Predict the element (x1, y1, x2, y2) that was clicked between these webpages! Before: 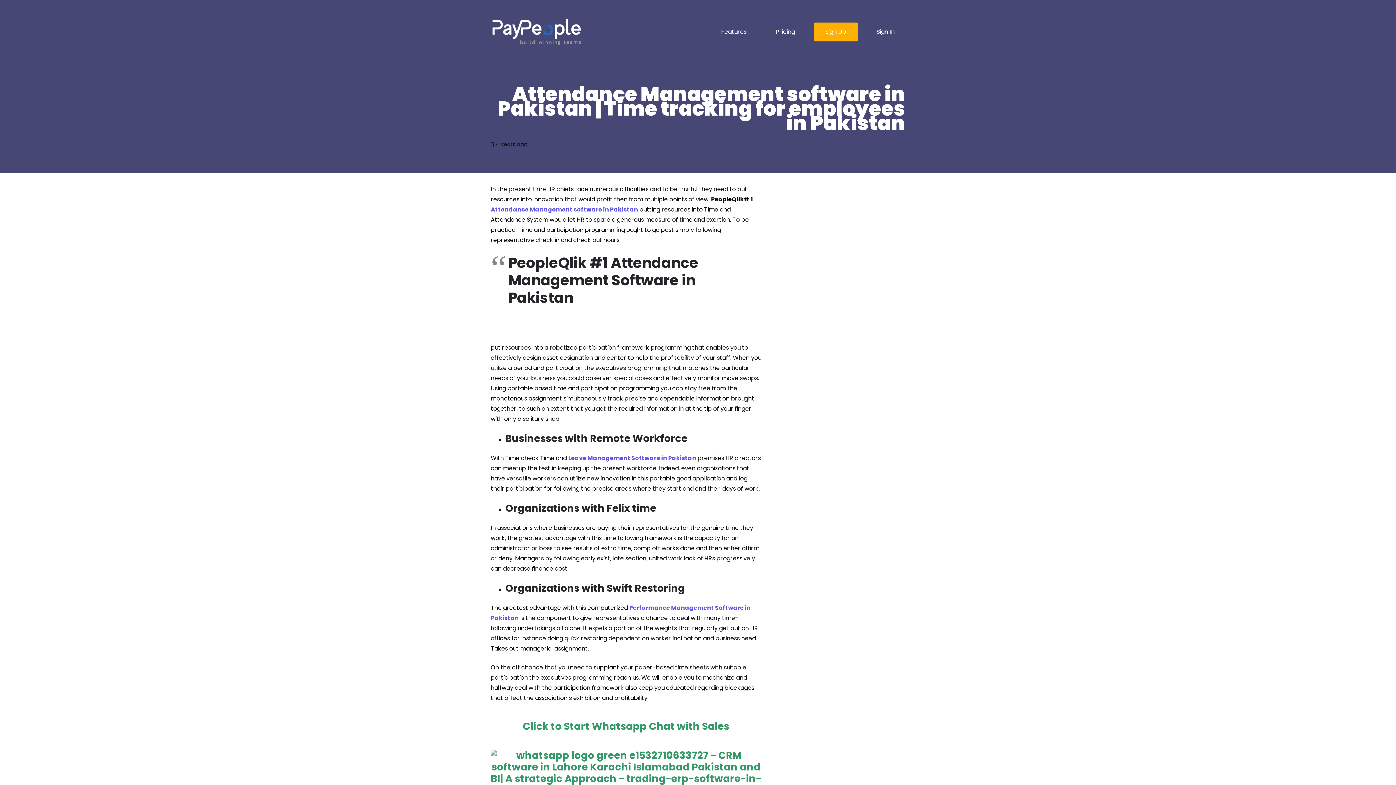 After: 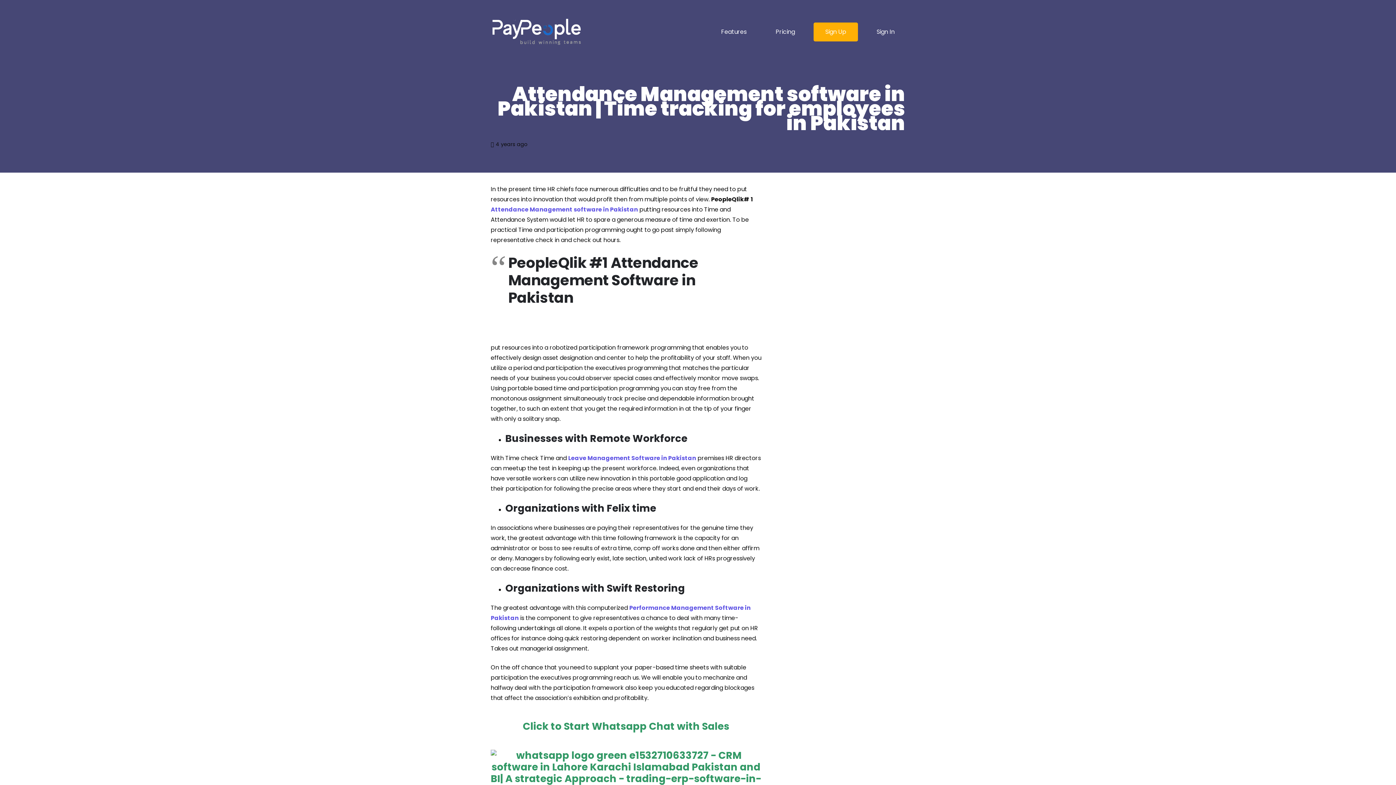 Action: label: Click to Start Whatsapp Chat with Sales bbox: (522, 719, 729, 733)